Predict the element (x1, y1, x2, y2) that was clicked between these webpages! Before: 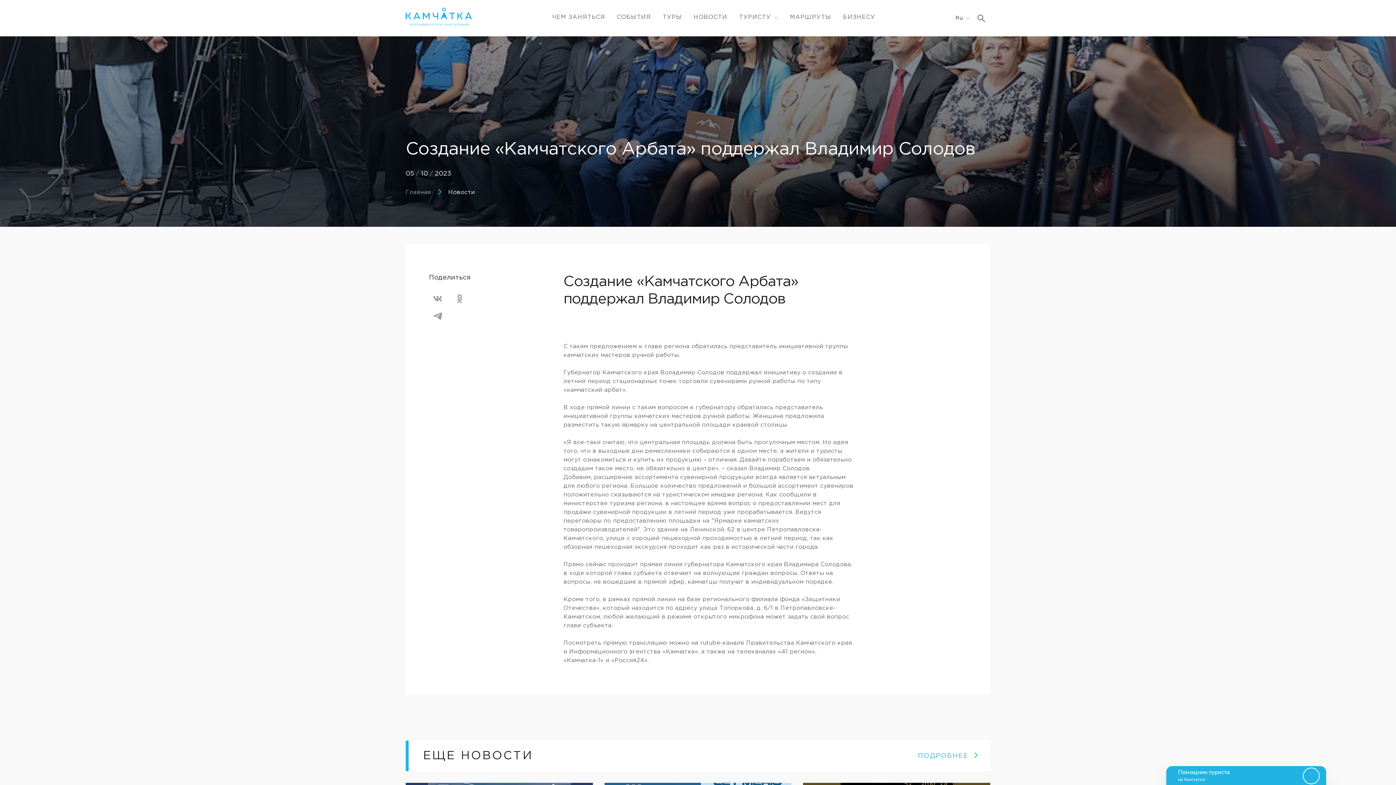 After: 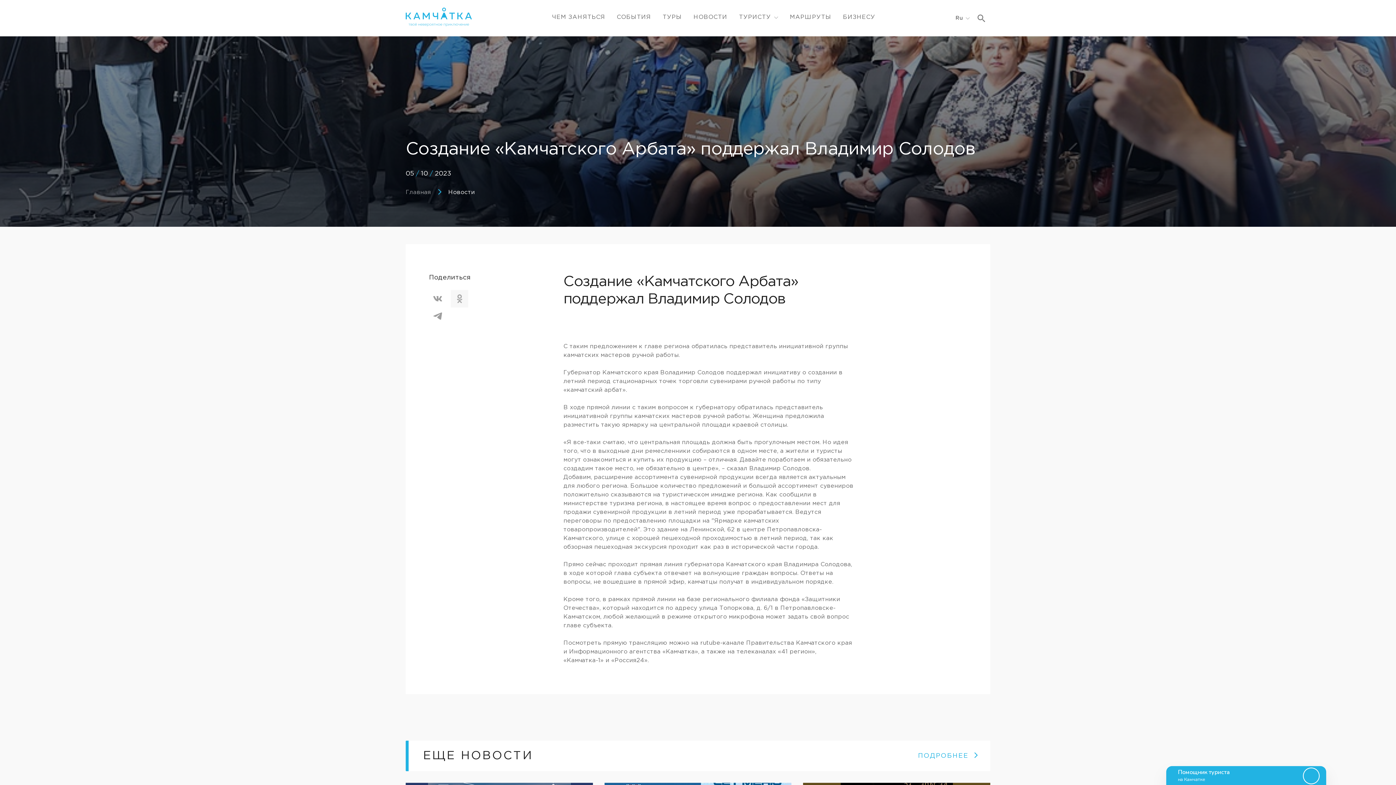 Action: bbox: (450, 290, 468, 307)